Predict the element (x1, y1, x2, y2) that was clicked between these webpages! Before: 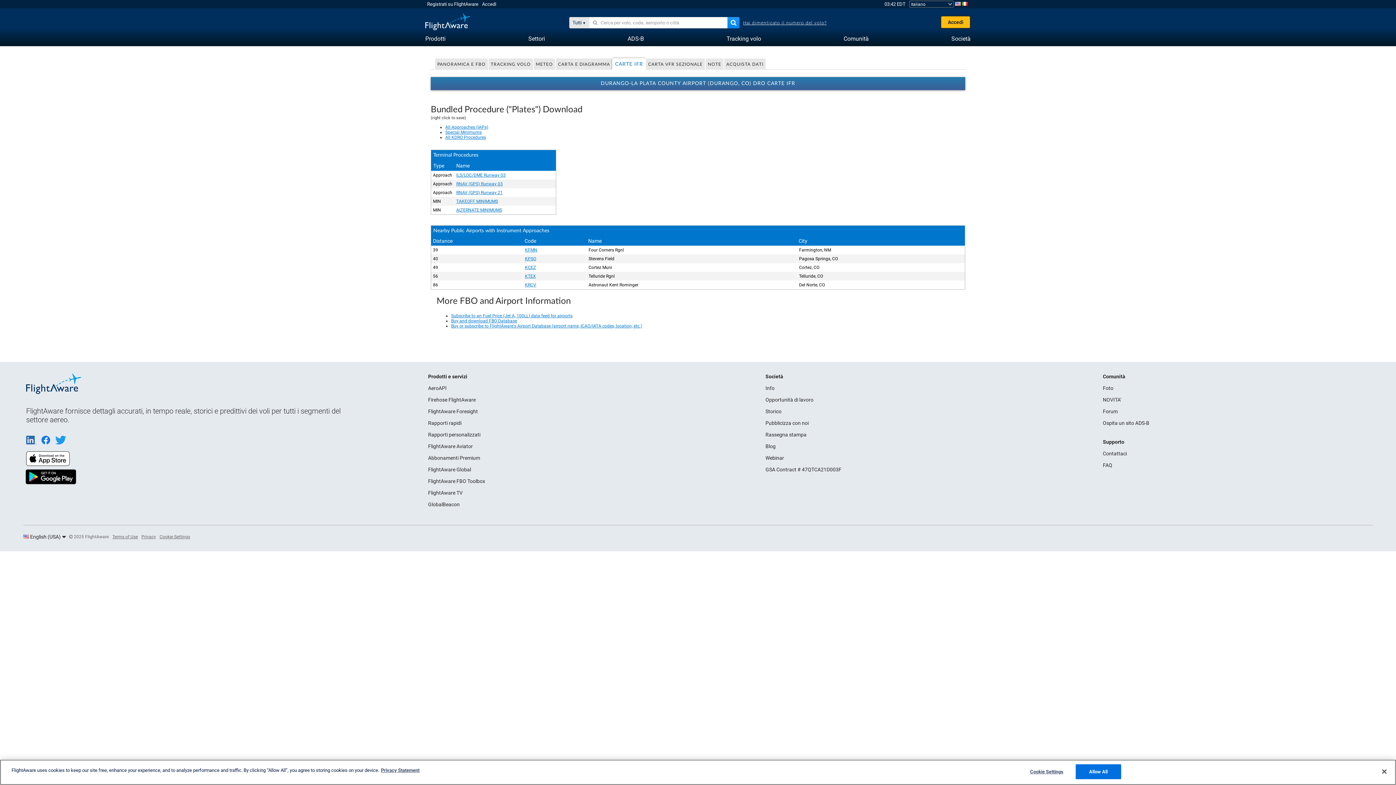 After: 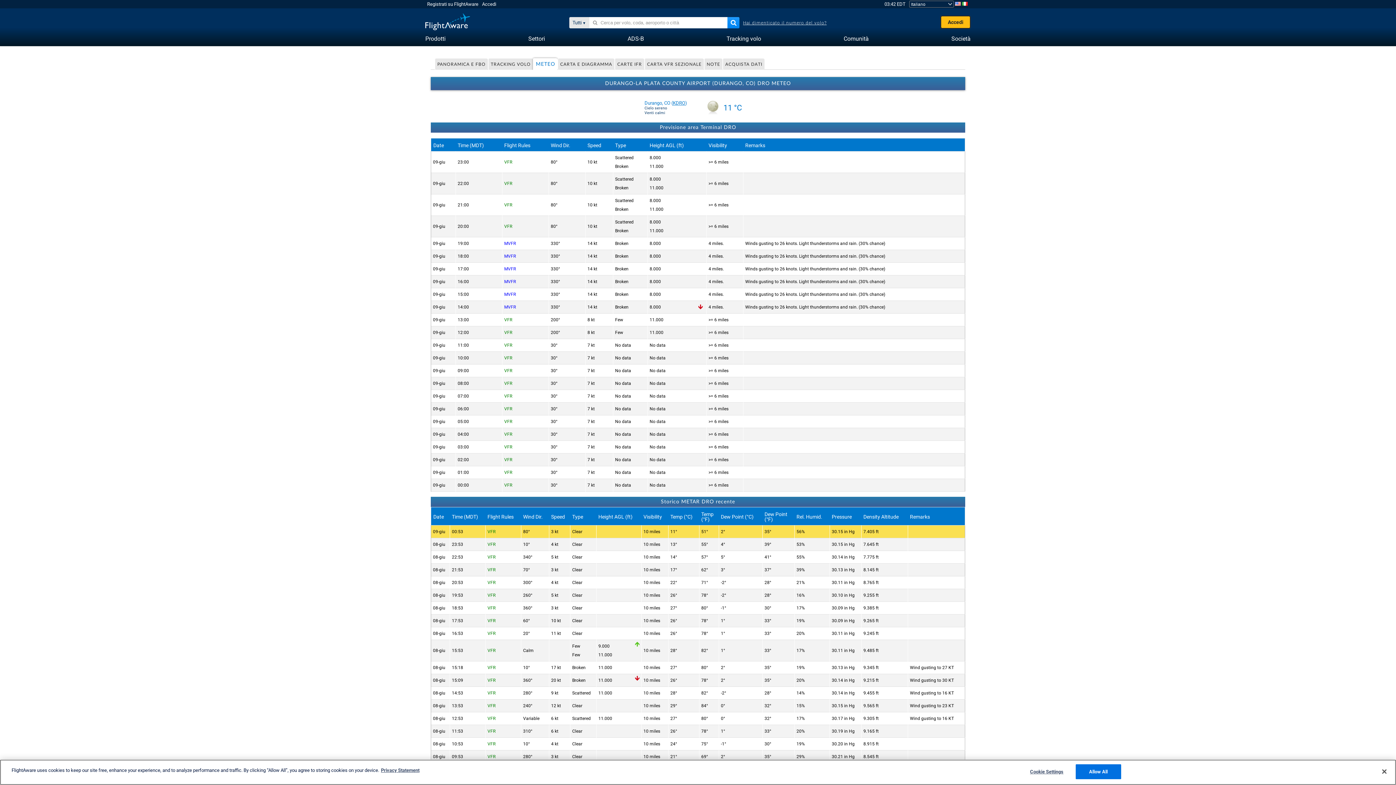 Action: label: METEO bbox: (533, 58, 555, 70)